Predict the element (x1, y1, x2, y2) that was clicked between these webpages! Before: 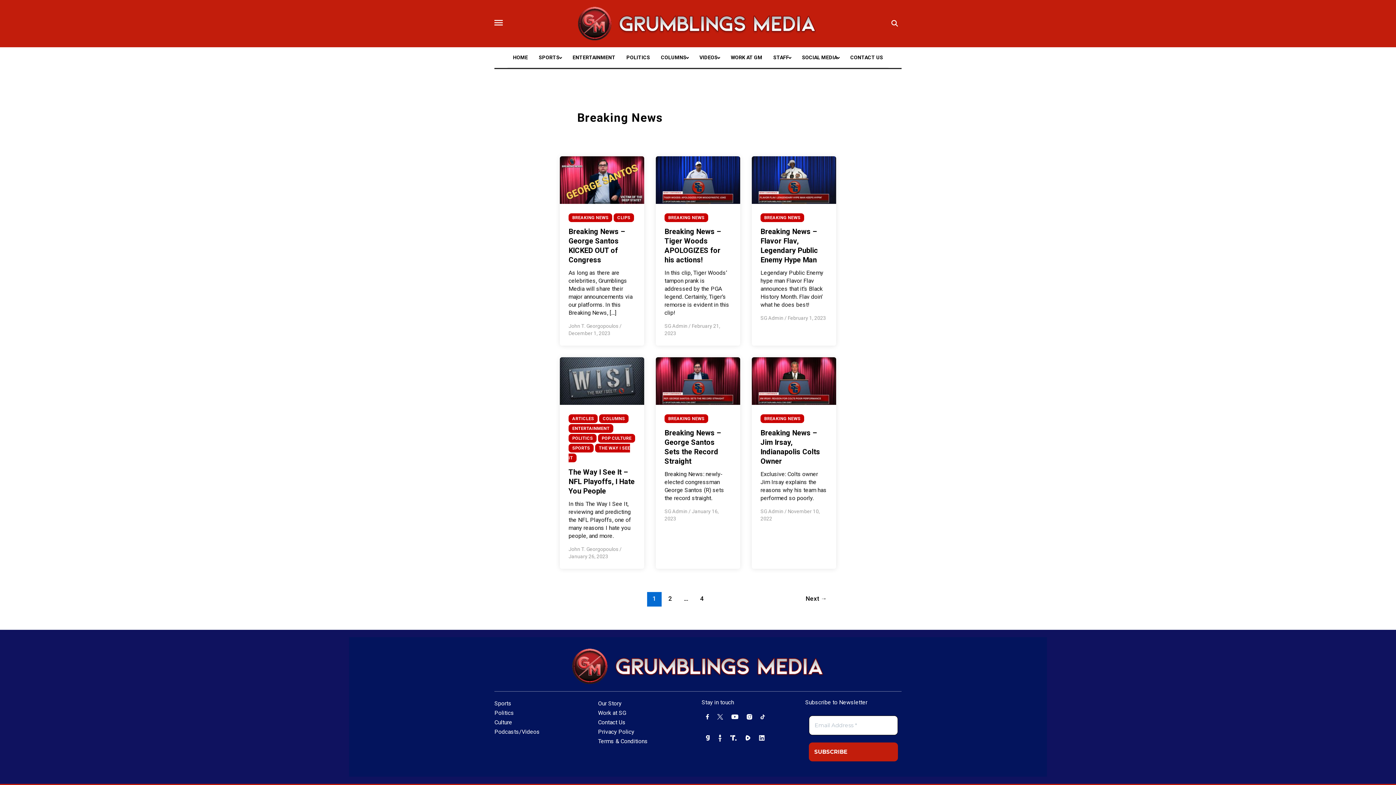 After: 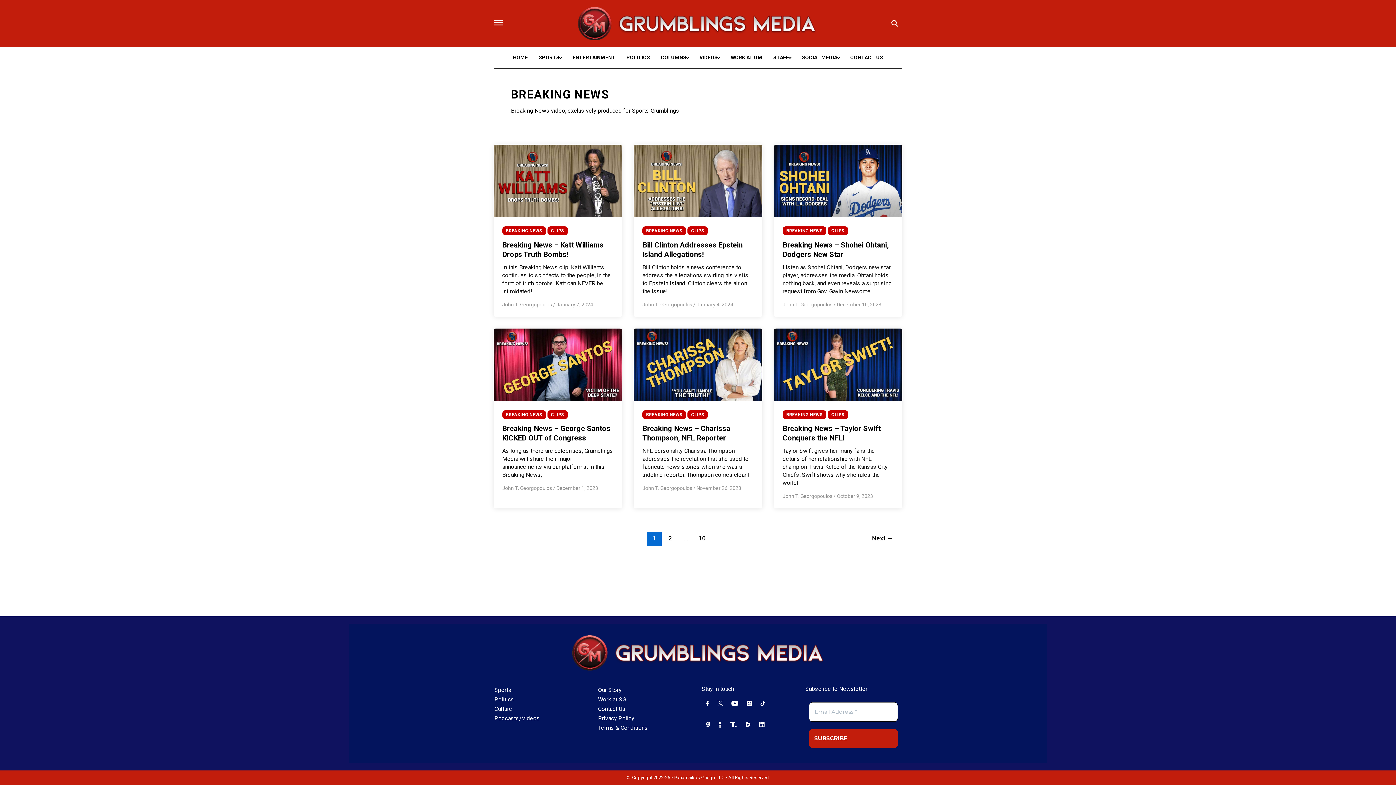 Action: bbox: (664, 414, 708, 423) label: BREAKING NEWS